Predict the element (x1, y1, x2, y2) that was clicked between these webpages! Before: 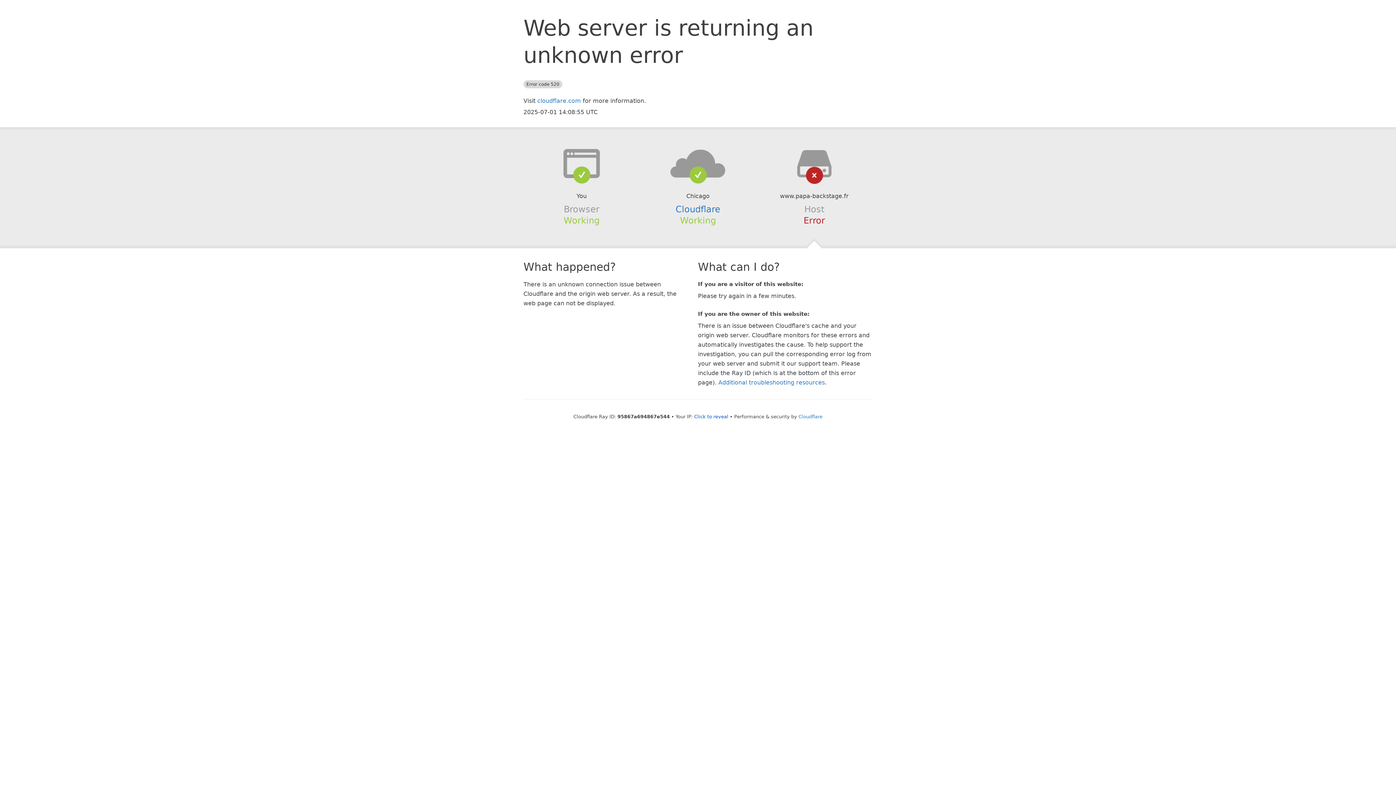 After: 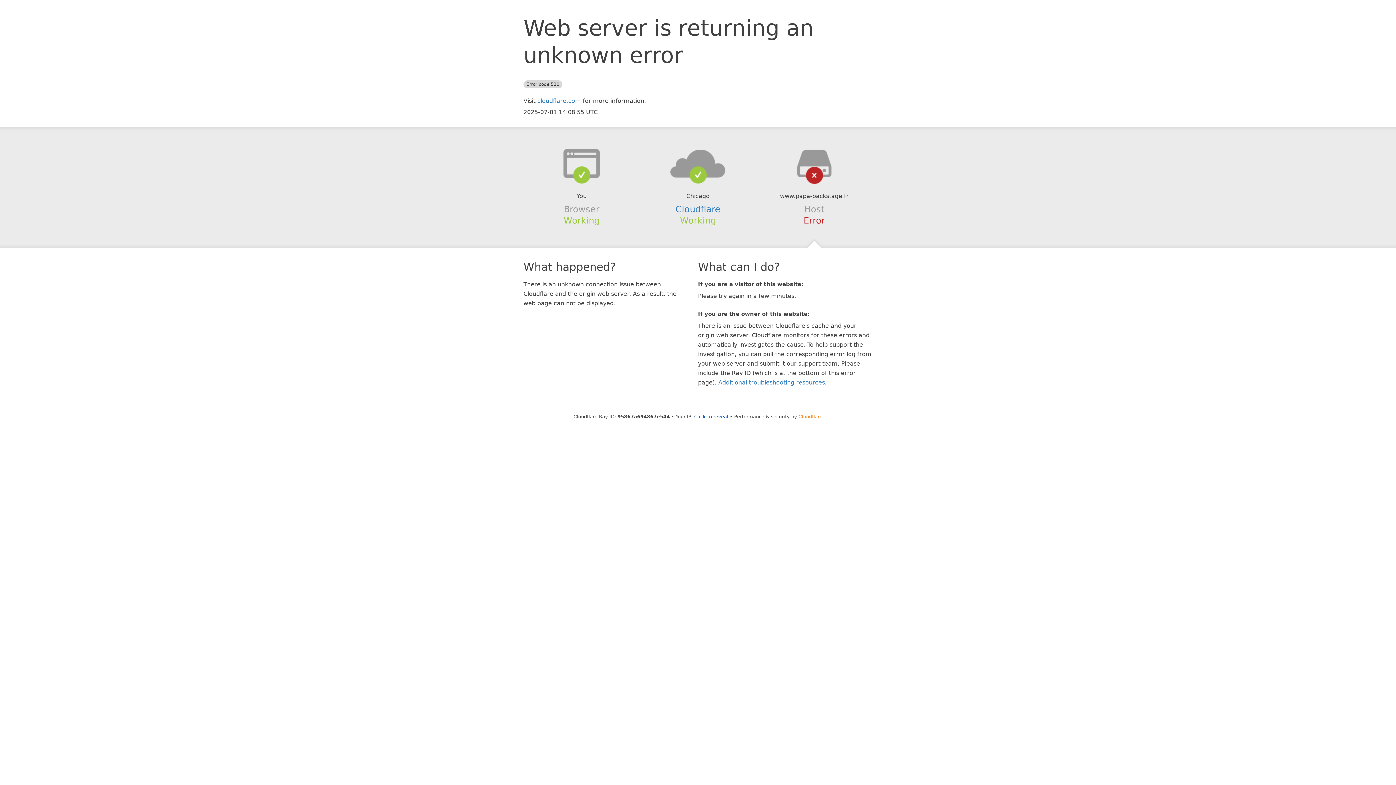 Action: label: Cloudflare bbox: (798, 414, 822, 419)